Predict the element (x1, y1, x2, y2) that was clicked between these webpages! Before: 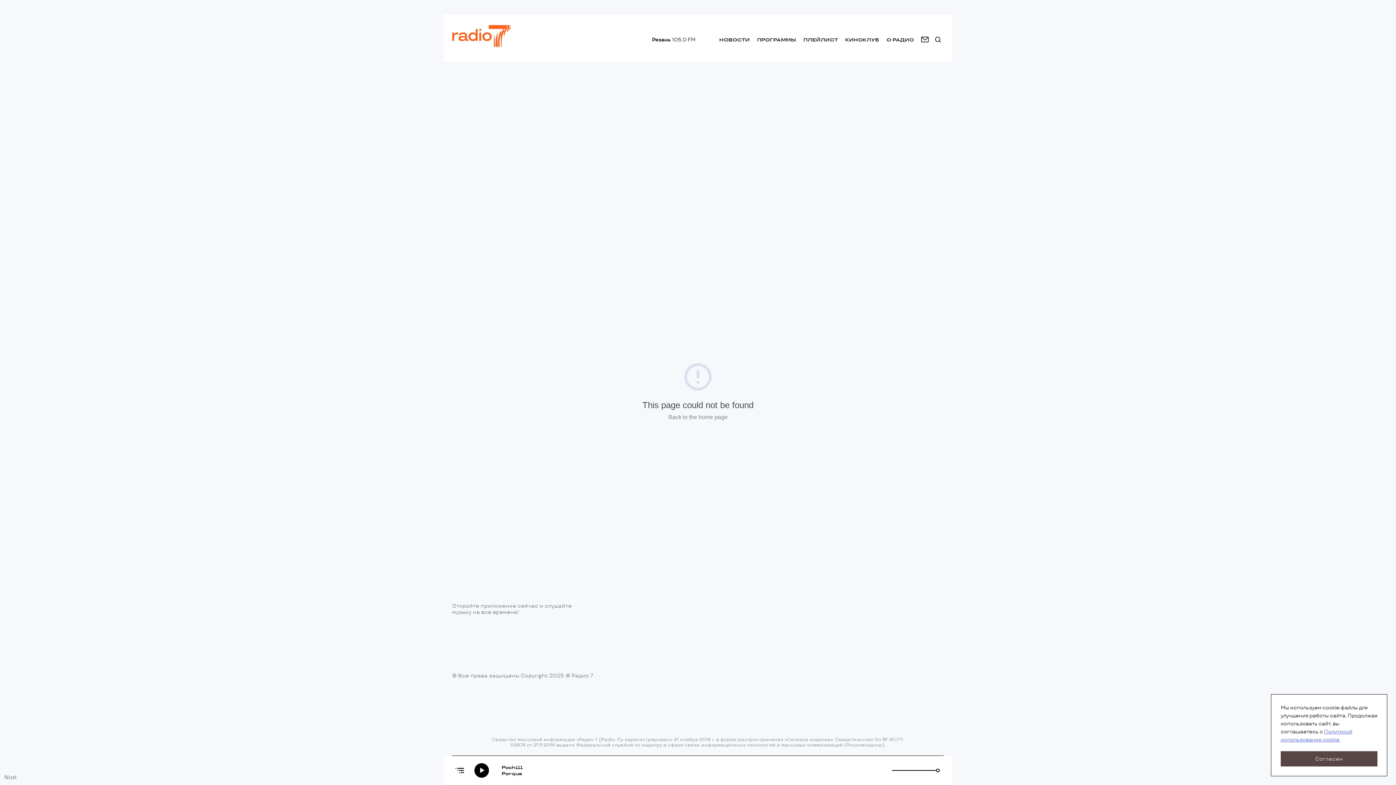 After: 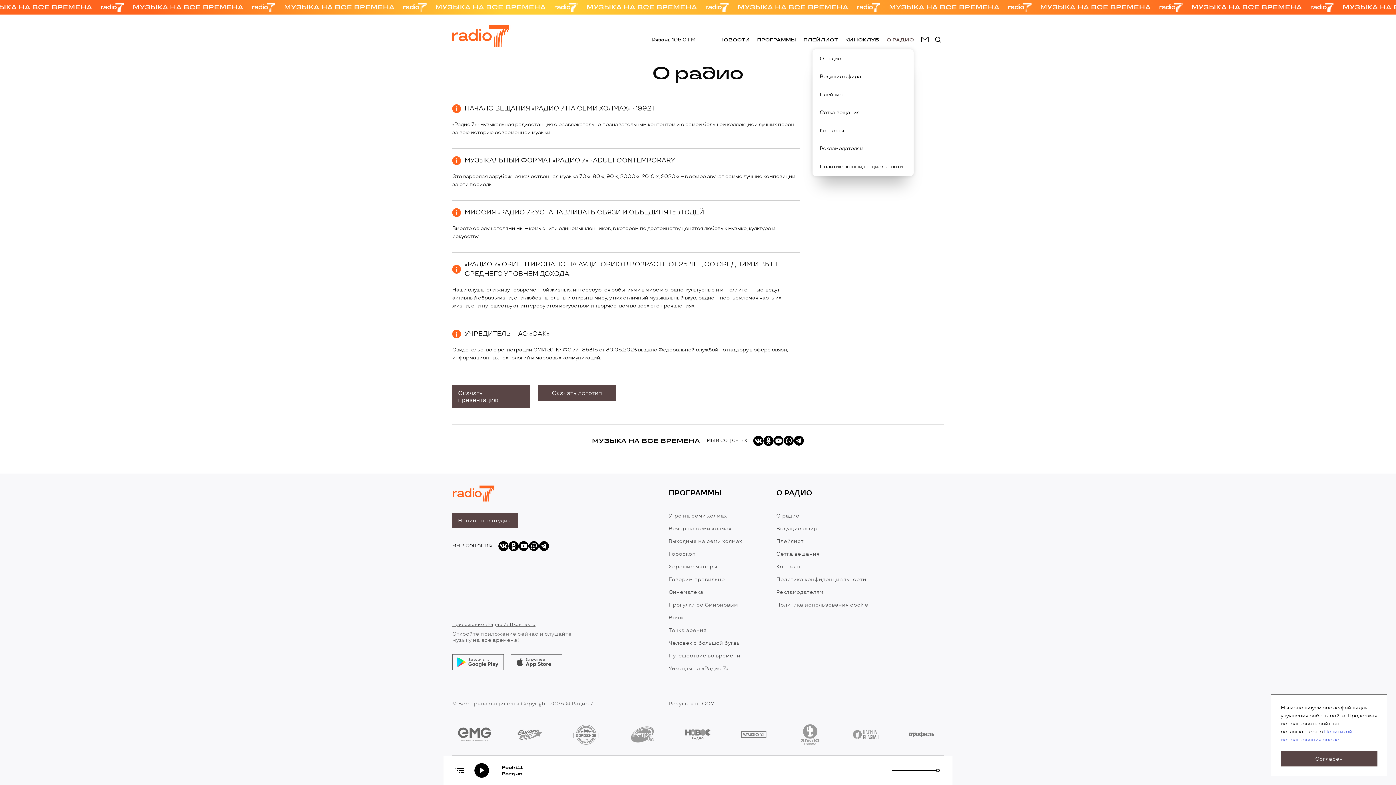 Action: bbox: (886, 36, 914, 42) label: О РАДИО